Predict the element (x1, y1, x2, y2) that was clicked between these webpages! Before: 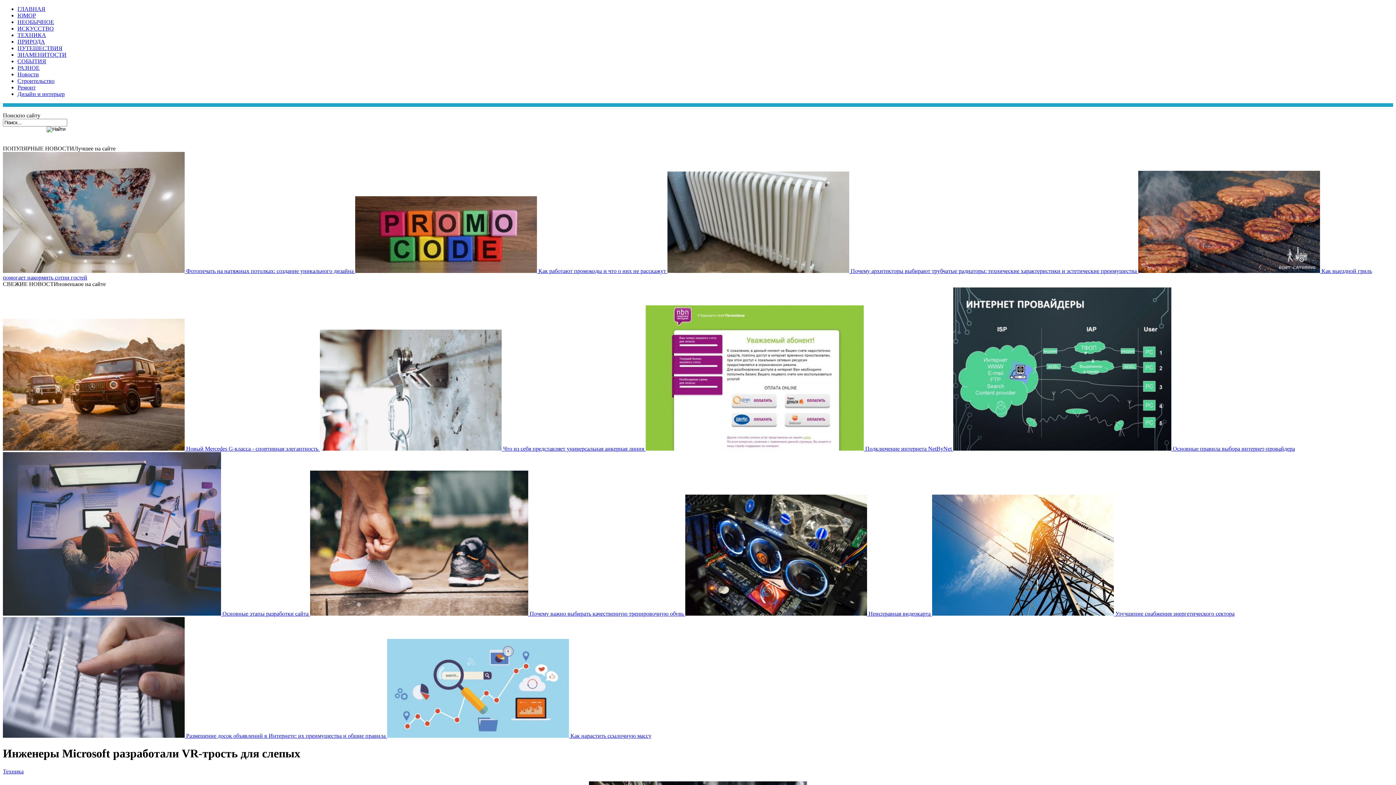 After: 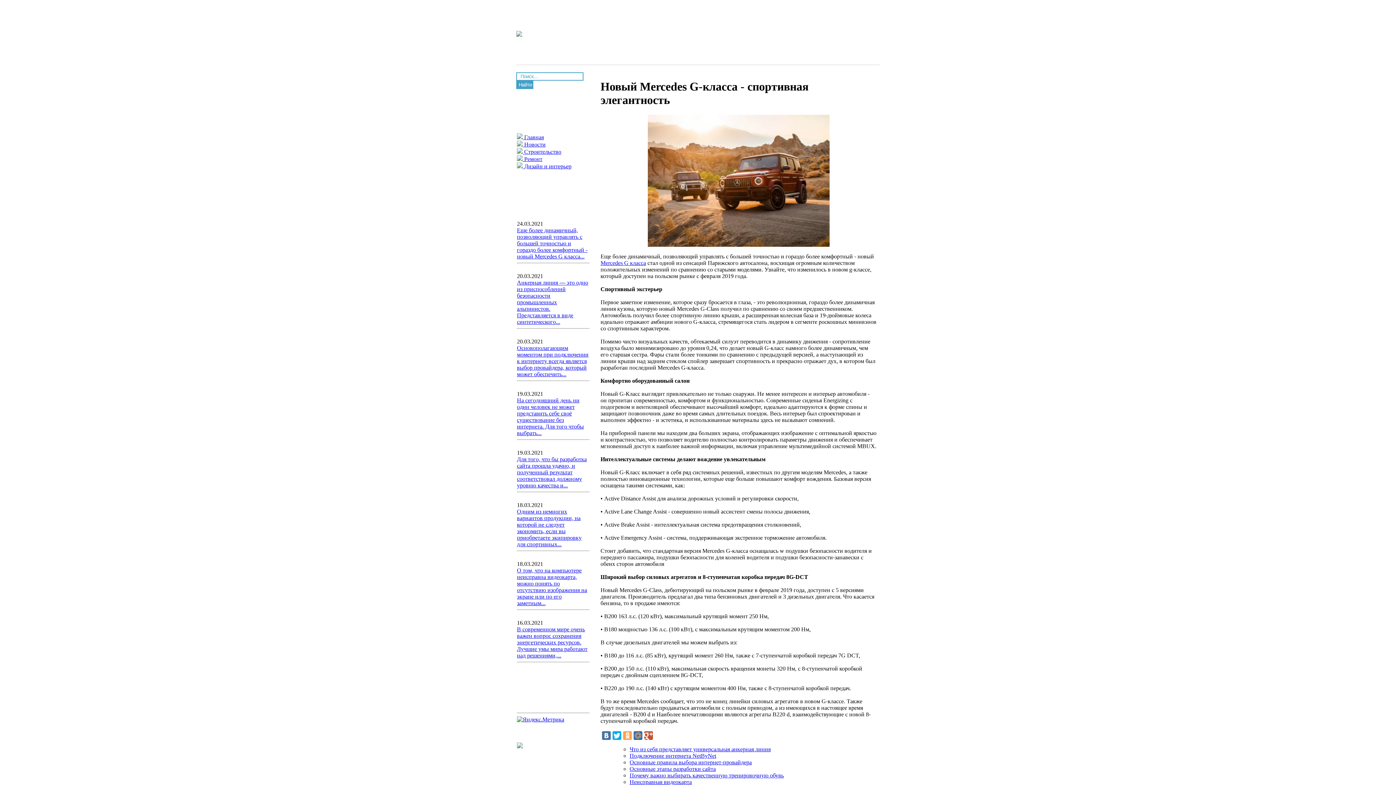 Action: label:  Новый Mercedes G-класса - спортивная элегантность  bbox: (2, 445, 320, 452)